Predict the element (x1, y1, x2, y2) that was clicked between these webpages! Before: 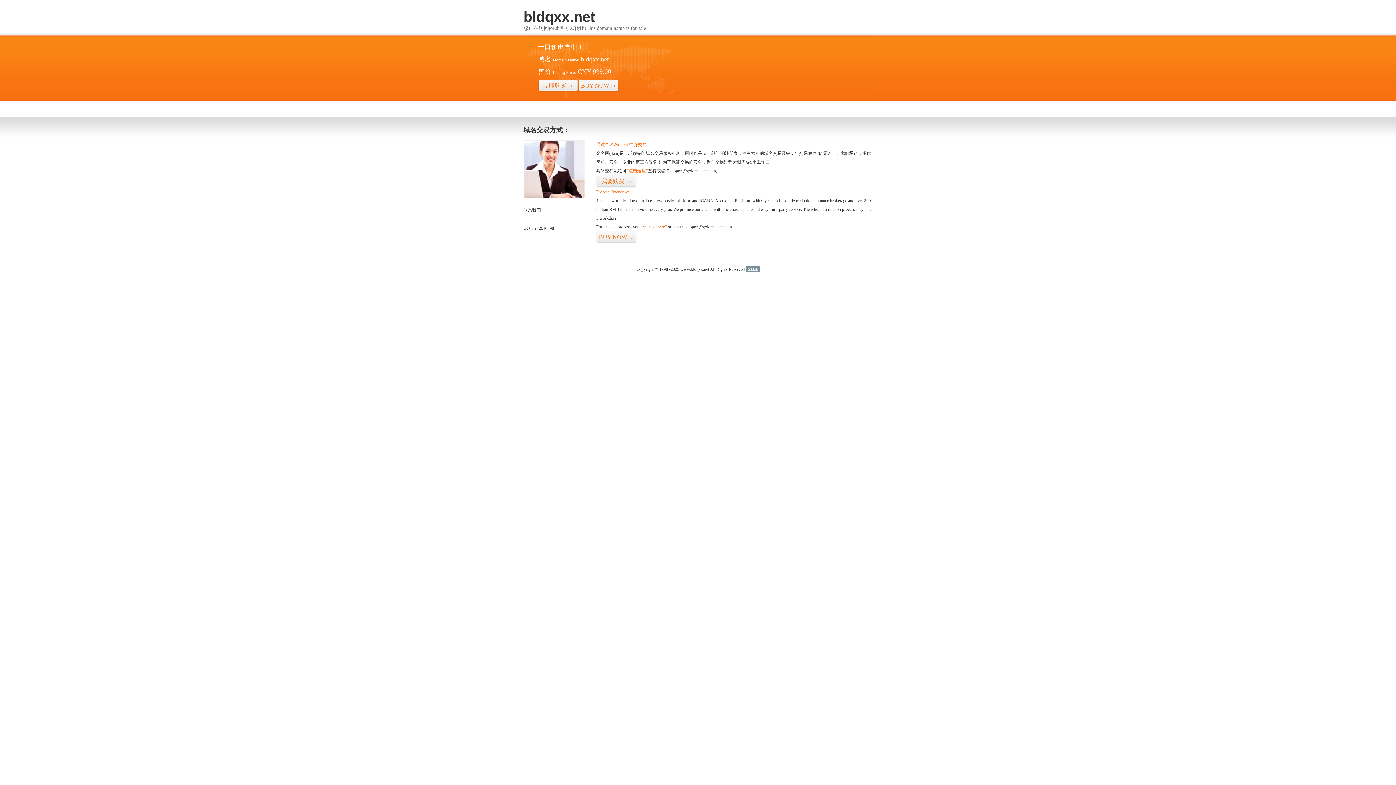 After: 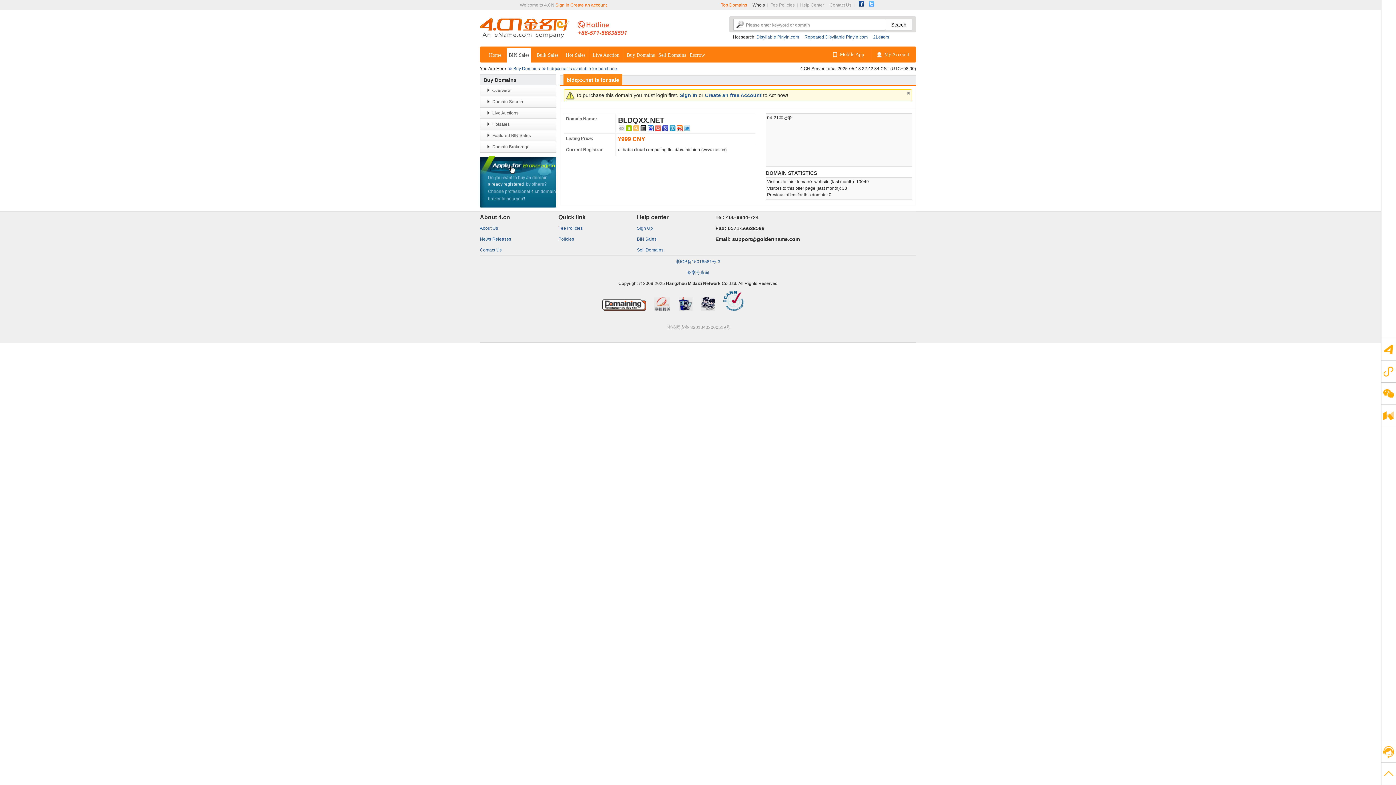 Action: bbox: (596, 175, 636, 187) label: 我要购买>>